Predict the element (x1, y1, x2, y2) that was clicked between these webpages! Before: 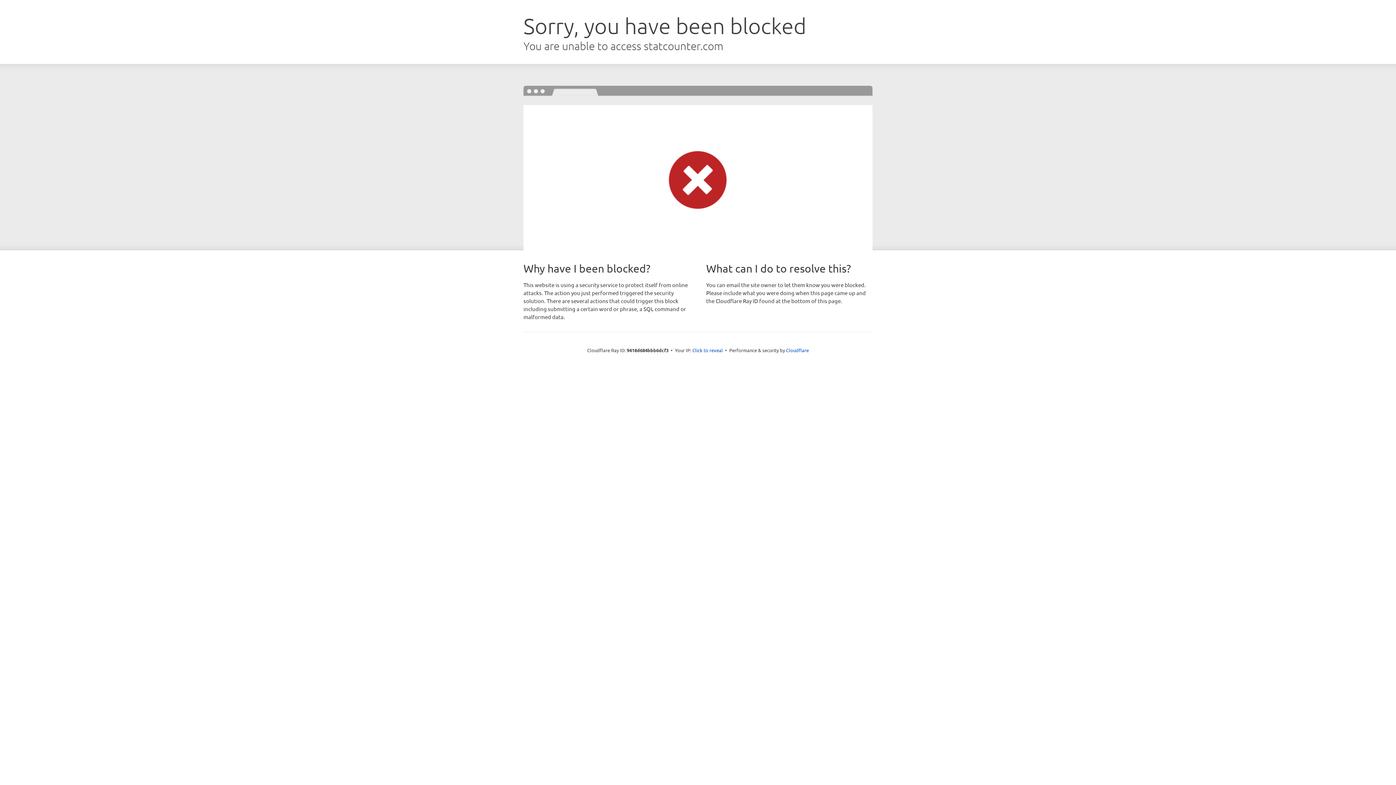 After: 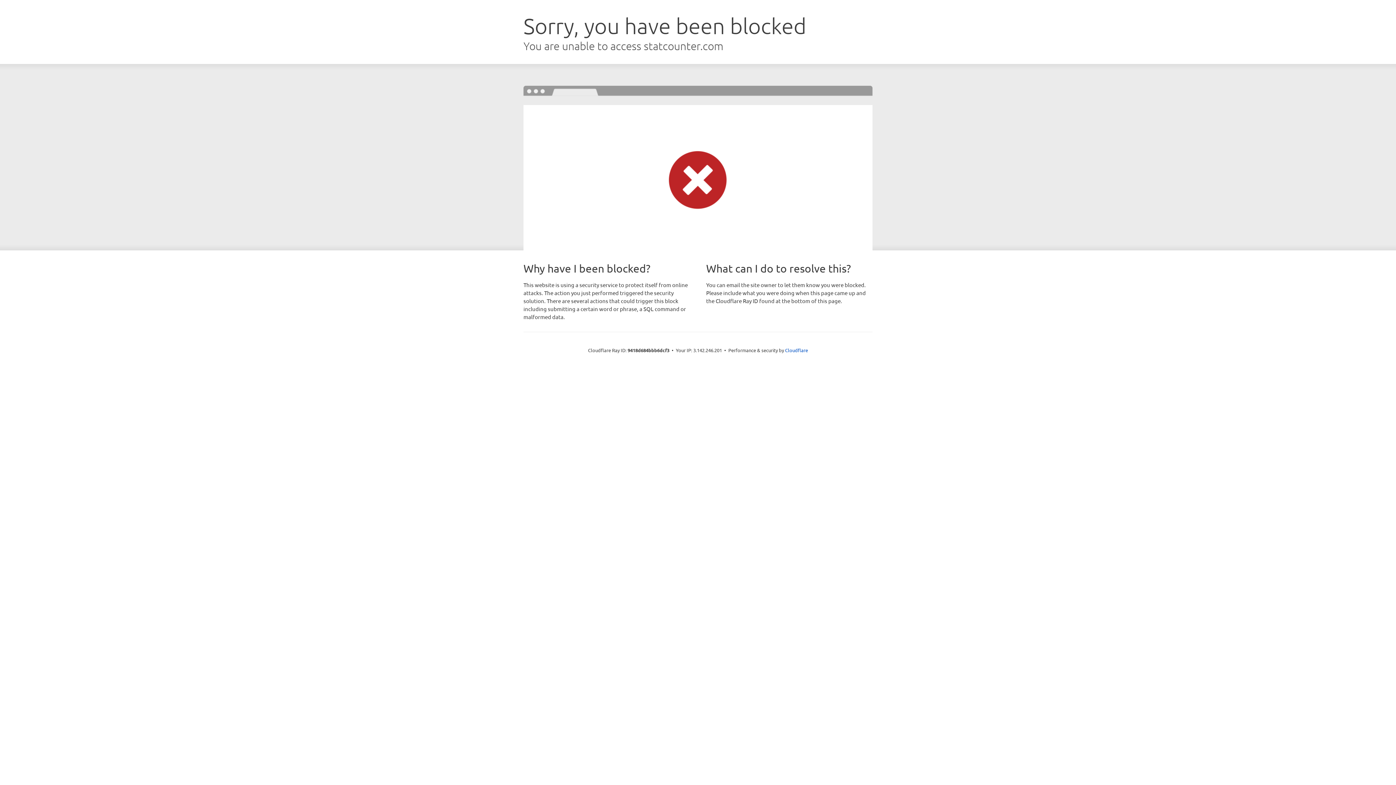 Action: bbox: (692, 346, 723, 353) label: Click to reveal